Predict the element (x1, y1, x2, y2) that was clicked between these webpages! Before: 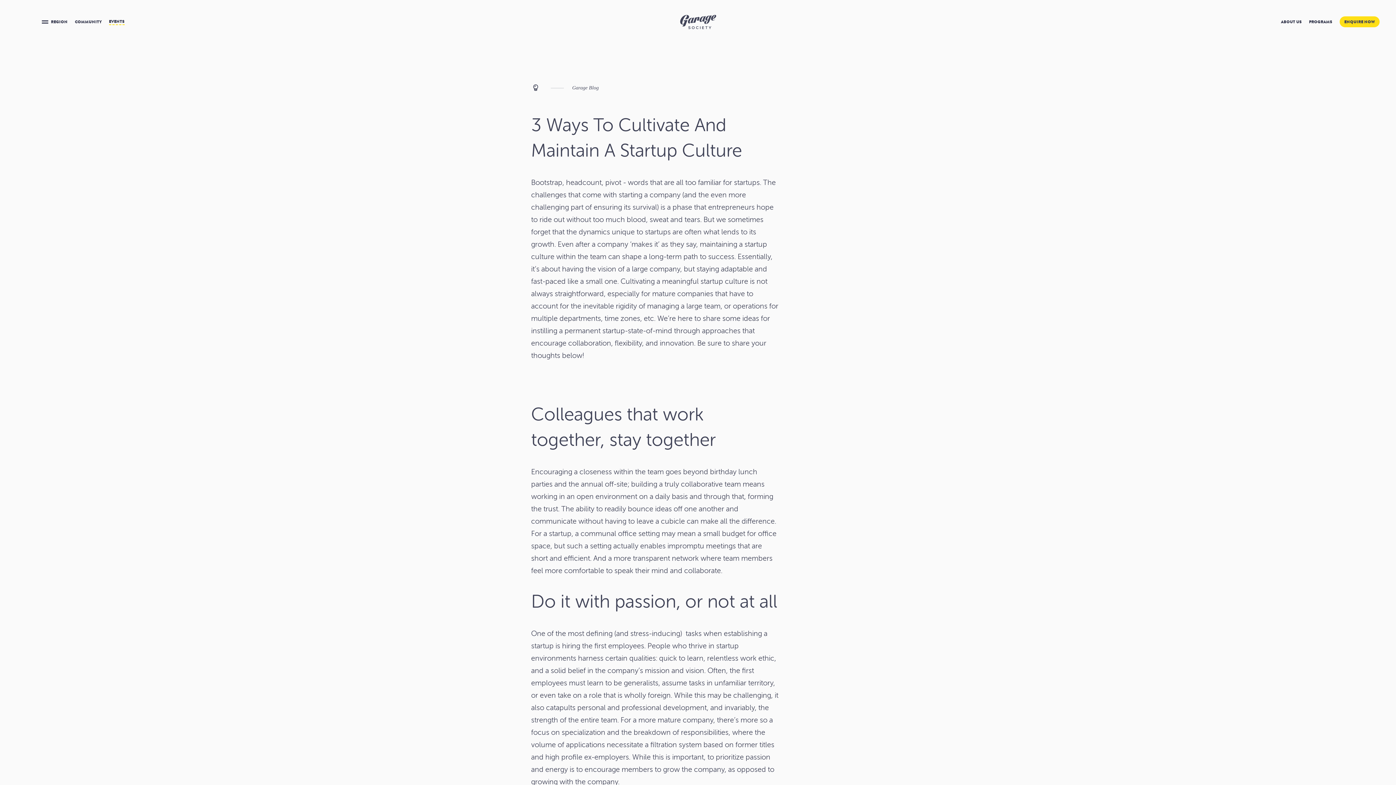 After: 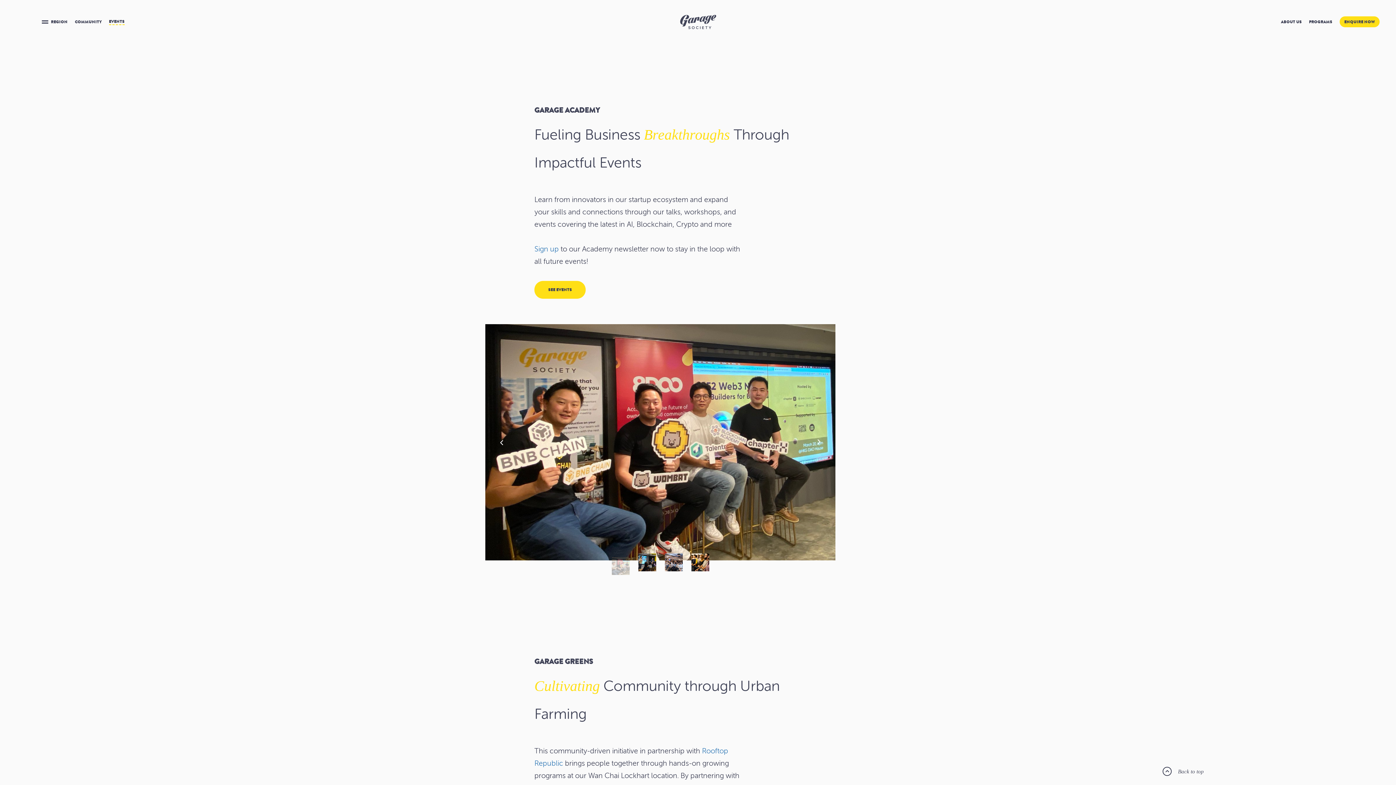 Action: label: PROGRAMS bbox: (1309, 18, 1332, 24)